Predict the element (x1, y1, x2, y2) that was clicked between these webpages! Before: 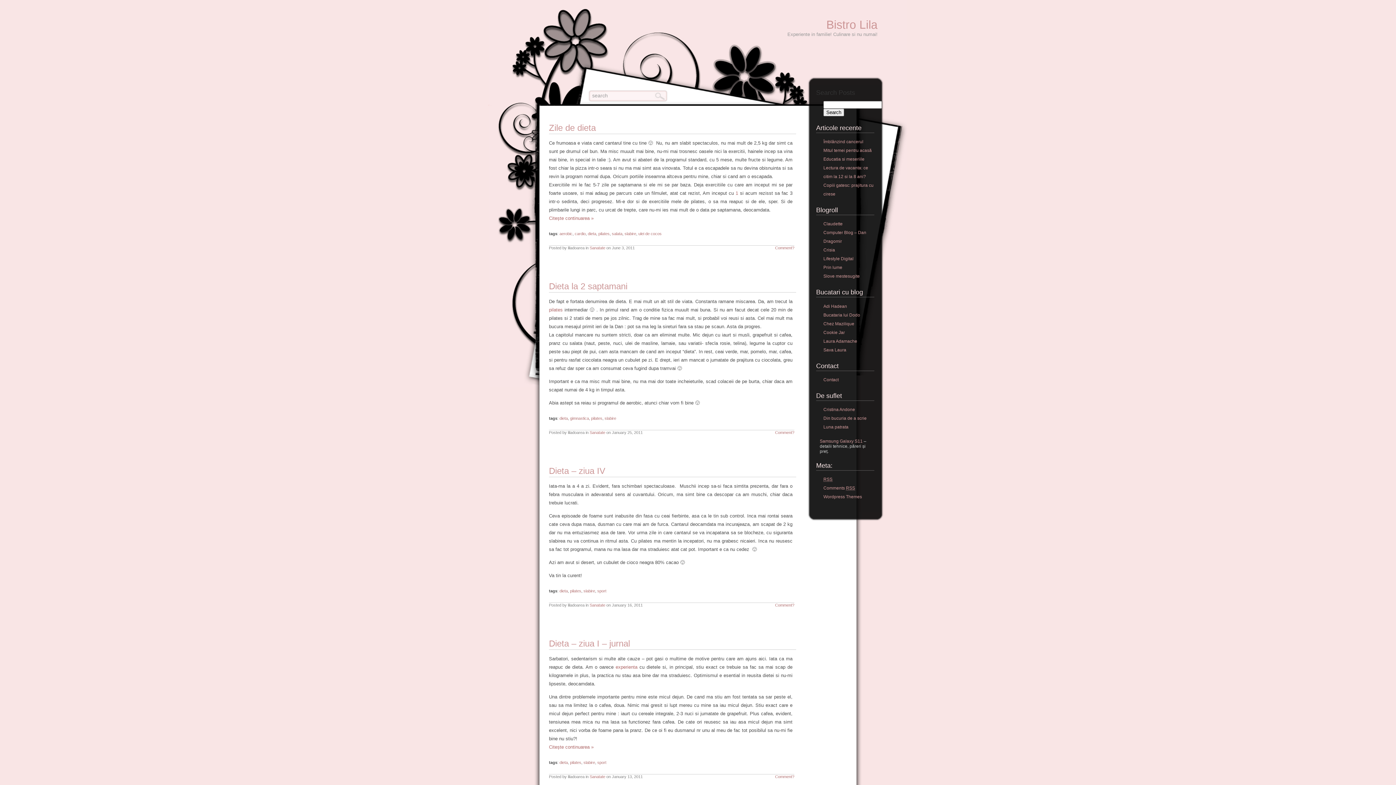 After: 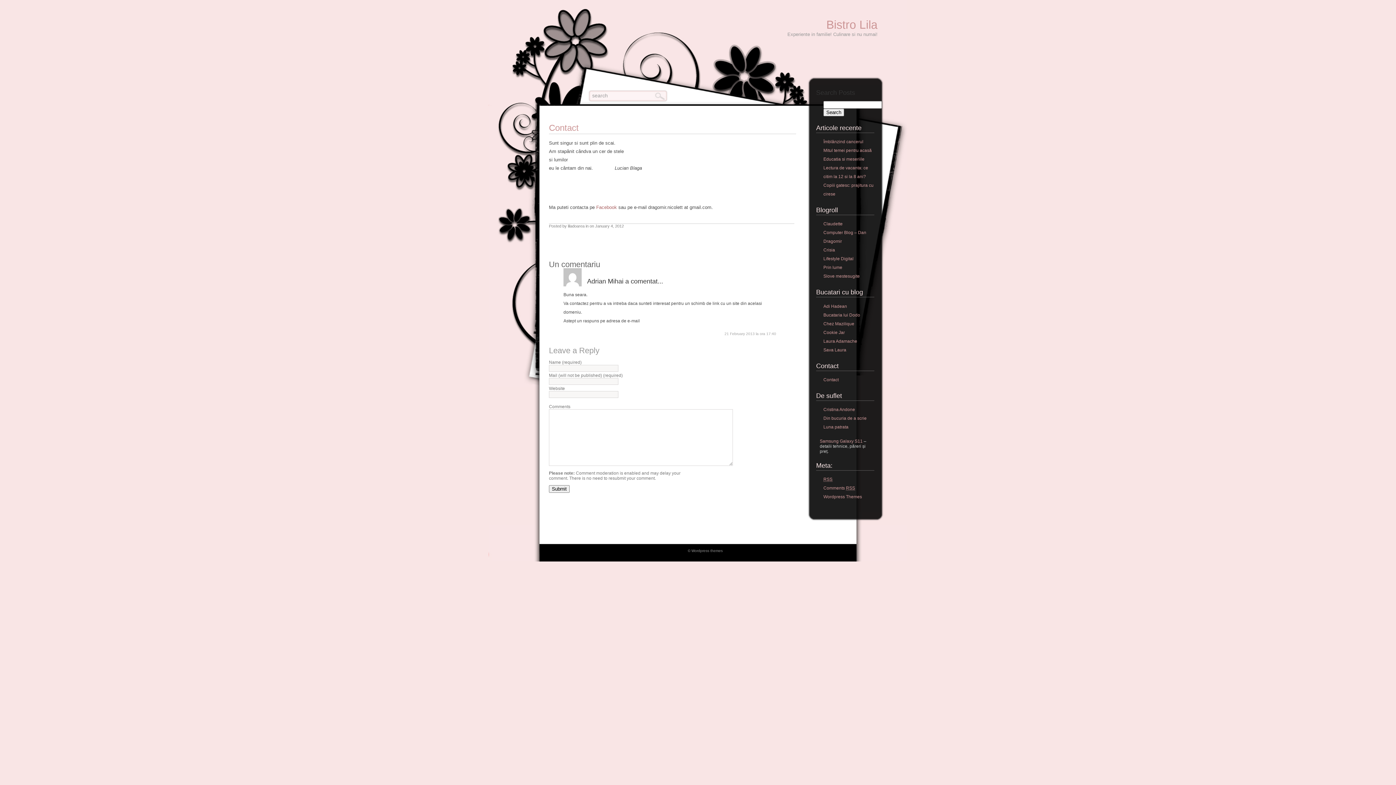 Action: label: Contact bbox: (823, 377, 838, 382)